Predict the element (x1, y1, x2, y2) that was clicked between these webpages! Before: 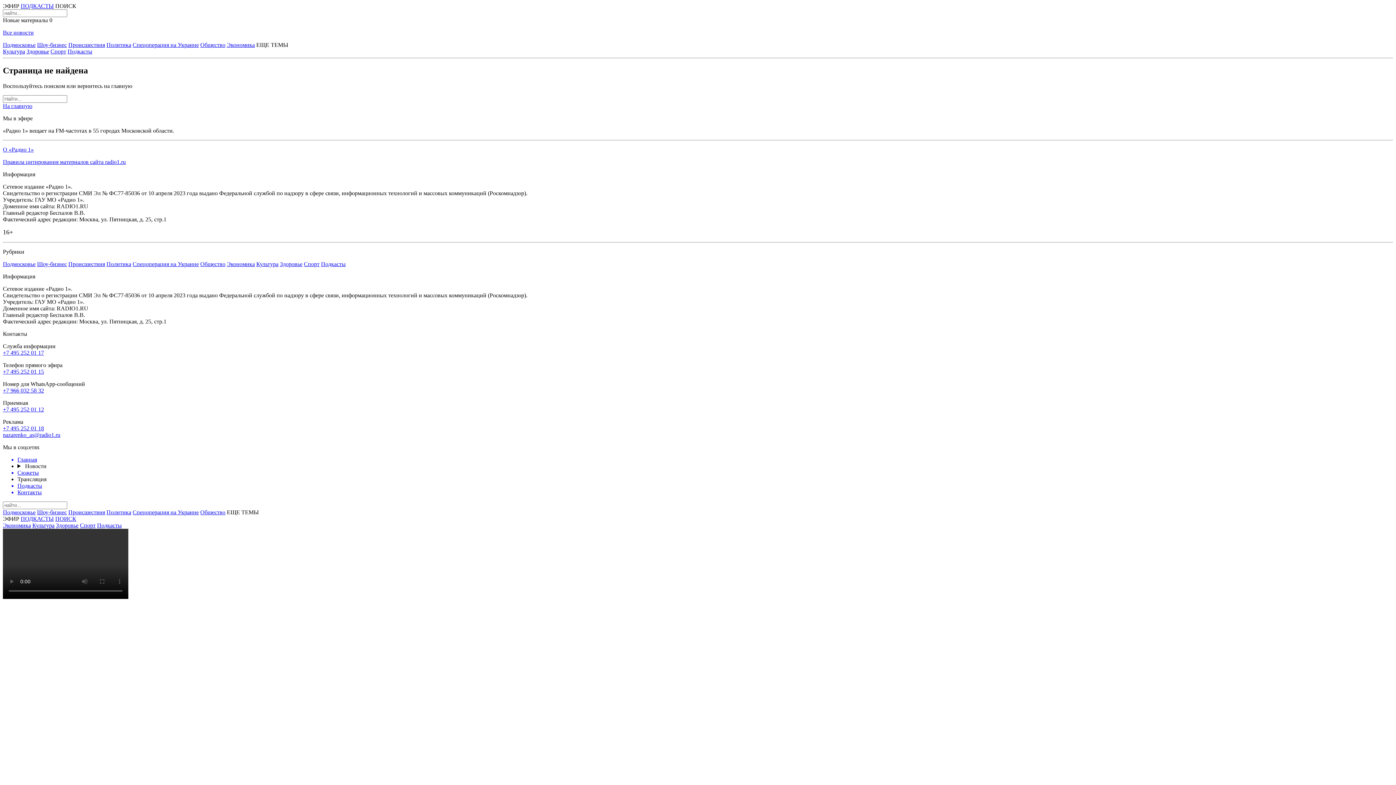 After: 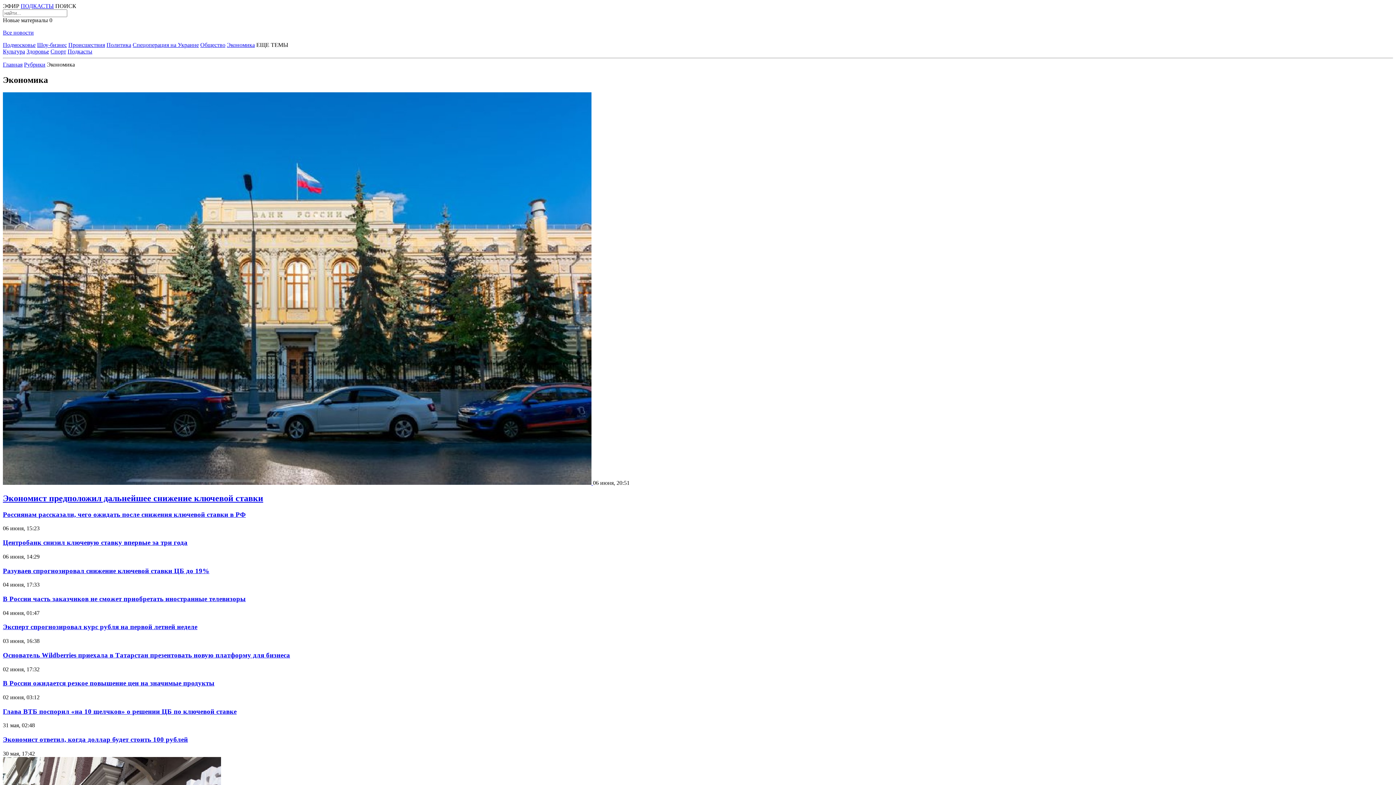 Action: label: Экономика bbox: (2, 522, 30, 528)